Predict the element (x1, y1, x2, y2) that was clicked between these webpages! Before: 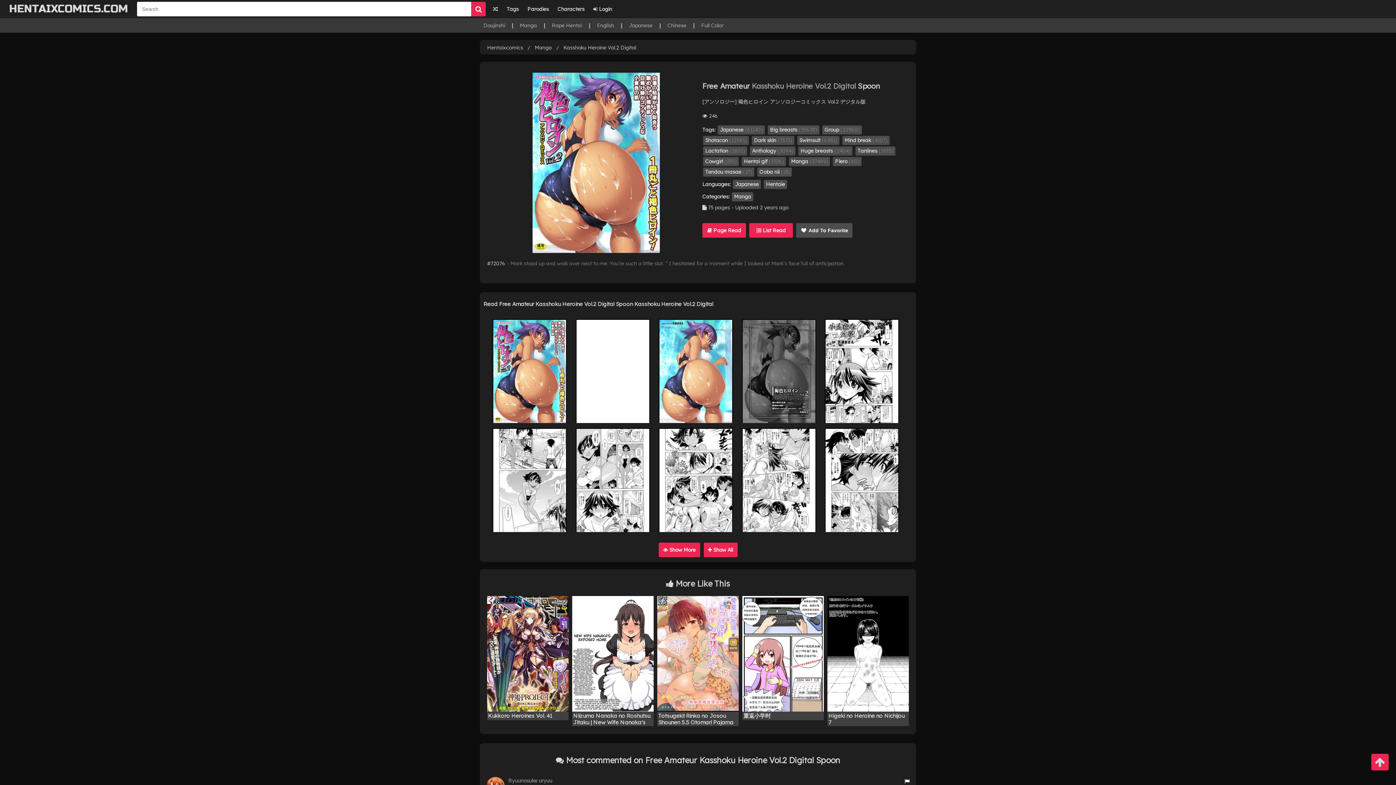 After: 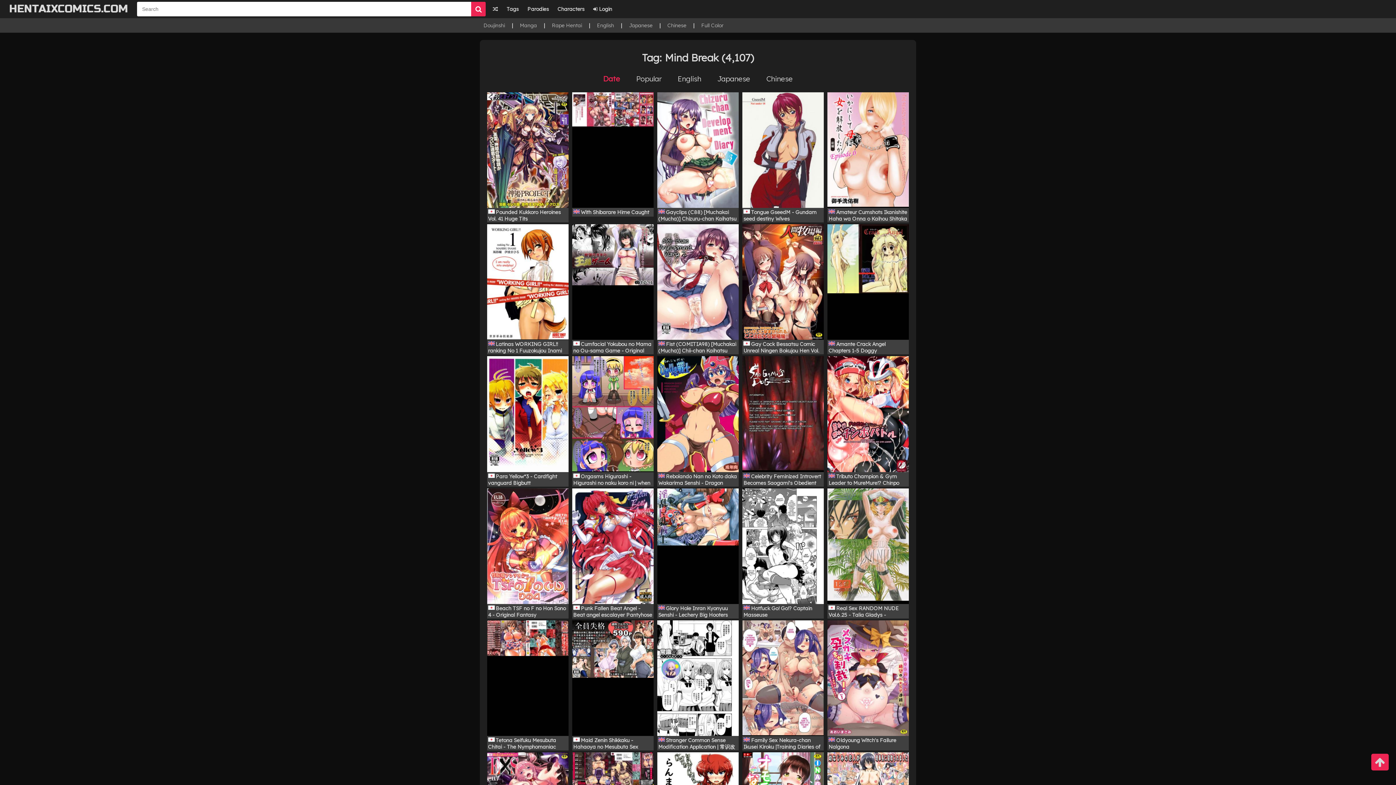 Action: label: Mind break (4107) bbox: (842, 135, 889, 144)